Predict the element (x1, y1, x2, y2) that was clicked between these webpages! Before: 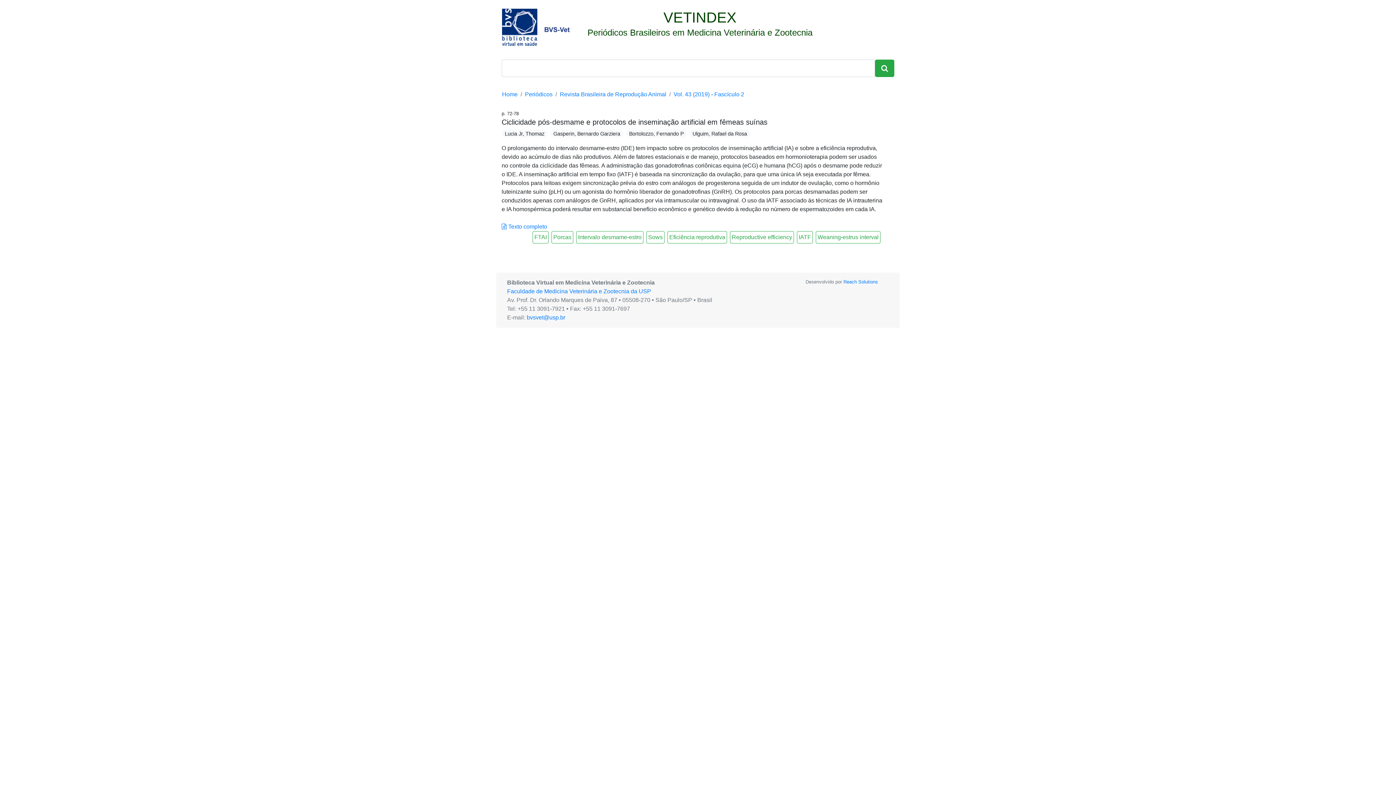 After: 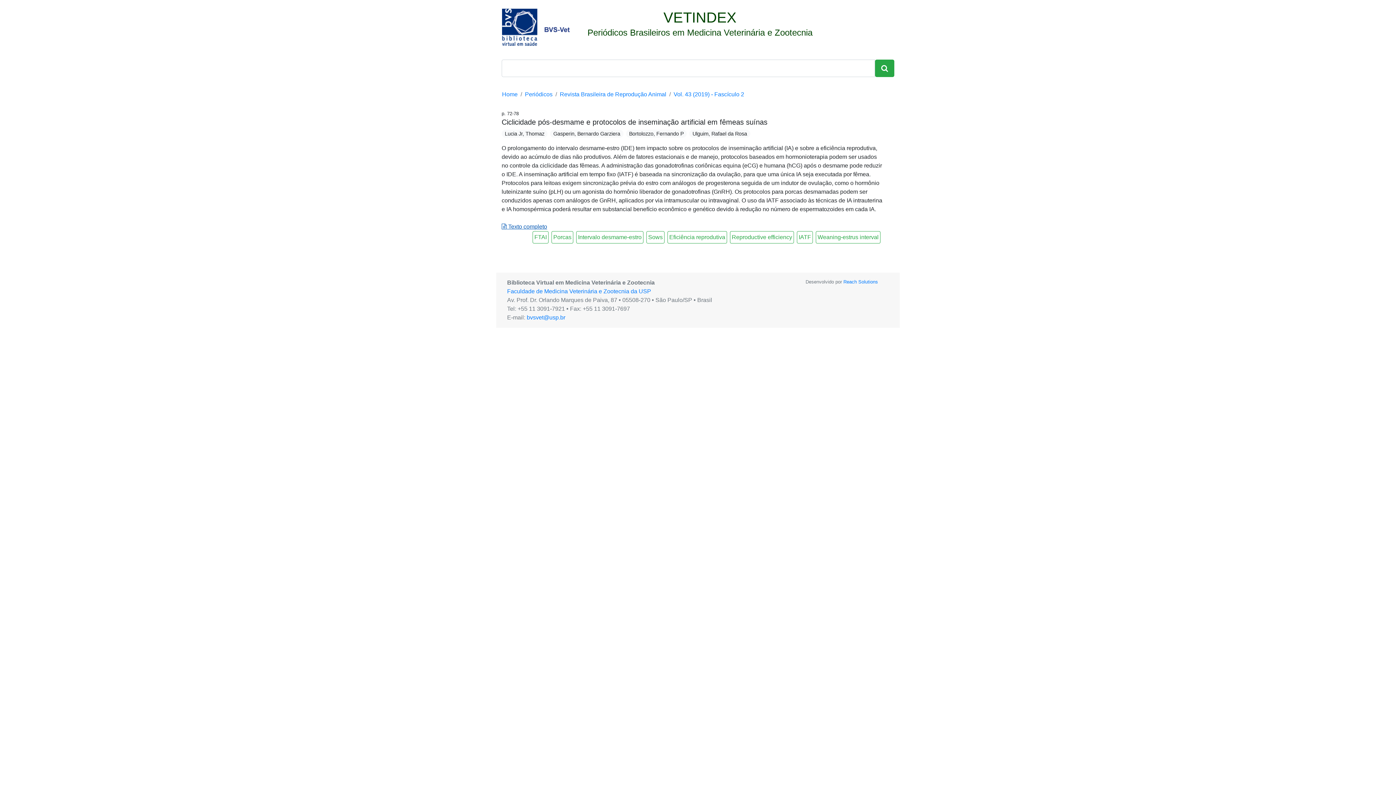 Action: bbox: (501, 223, 547, 229) label:  Texto completo